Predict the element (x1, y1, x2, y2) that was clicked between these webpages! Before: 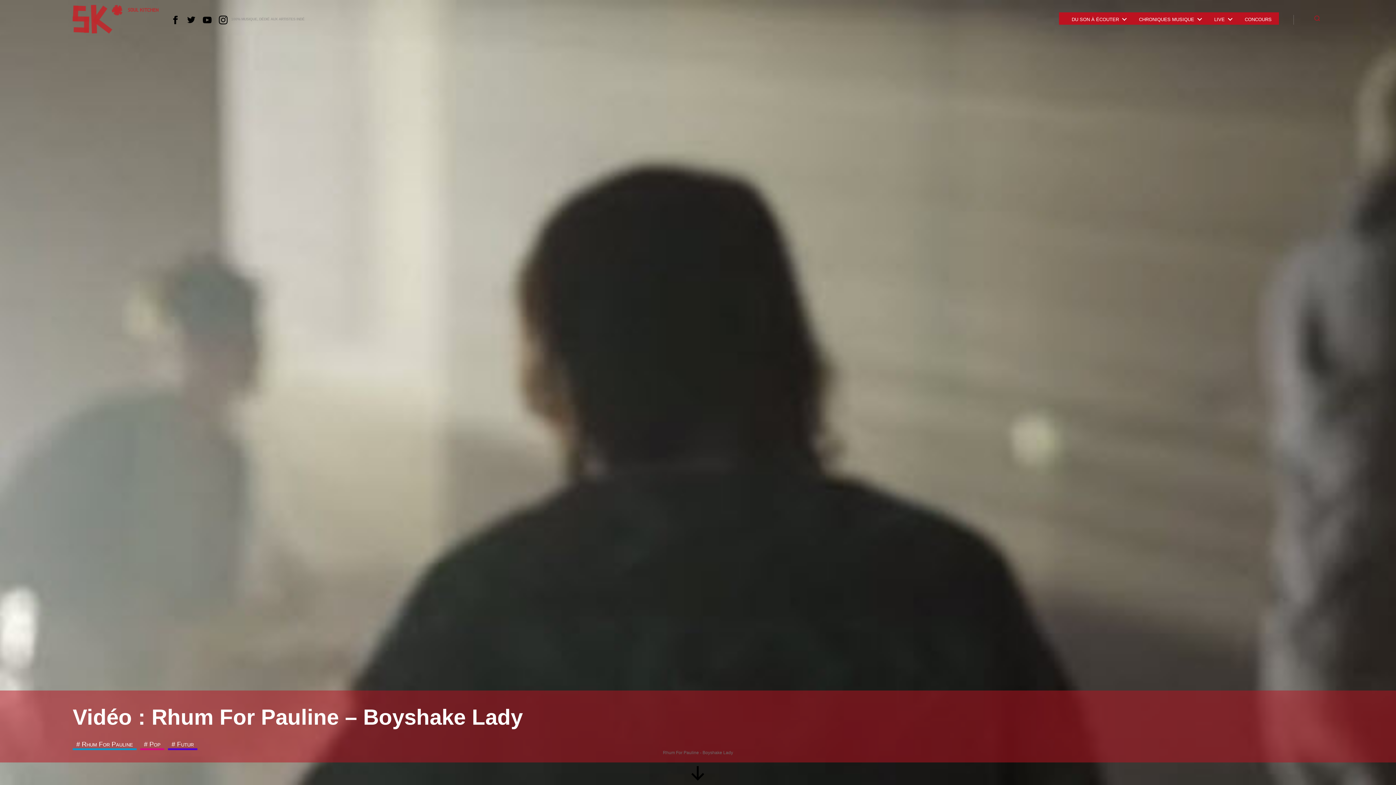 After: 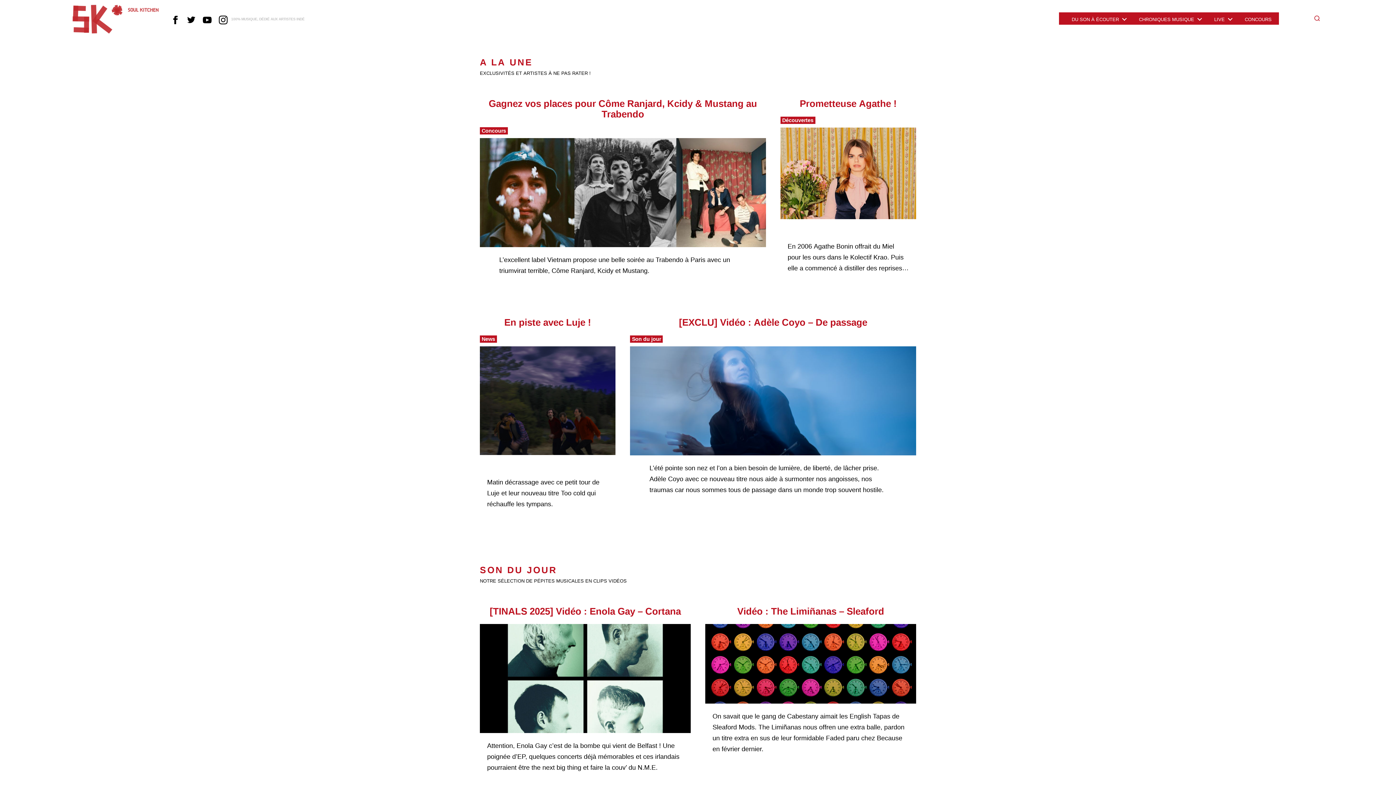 Action: bbox: (69, 3, 158, 36)